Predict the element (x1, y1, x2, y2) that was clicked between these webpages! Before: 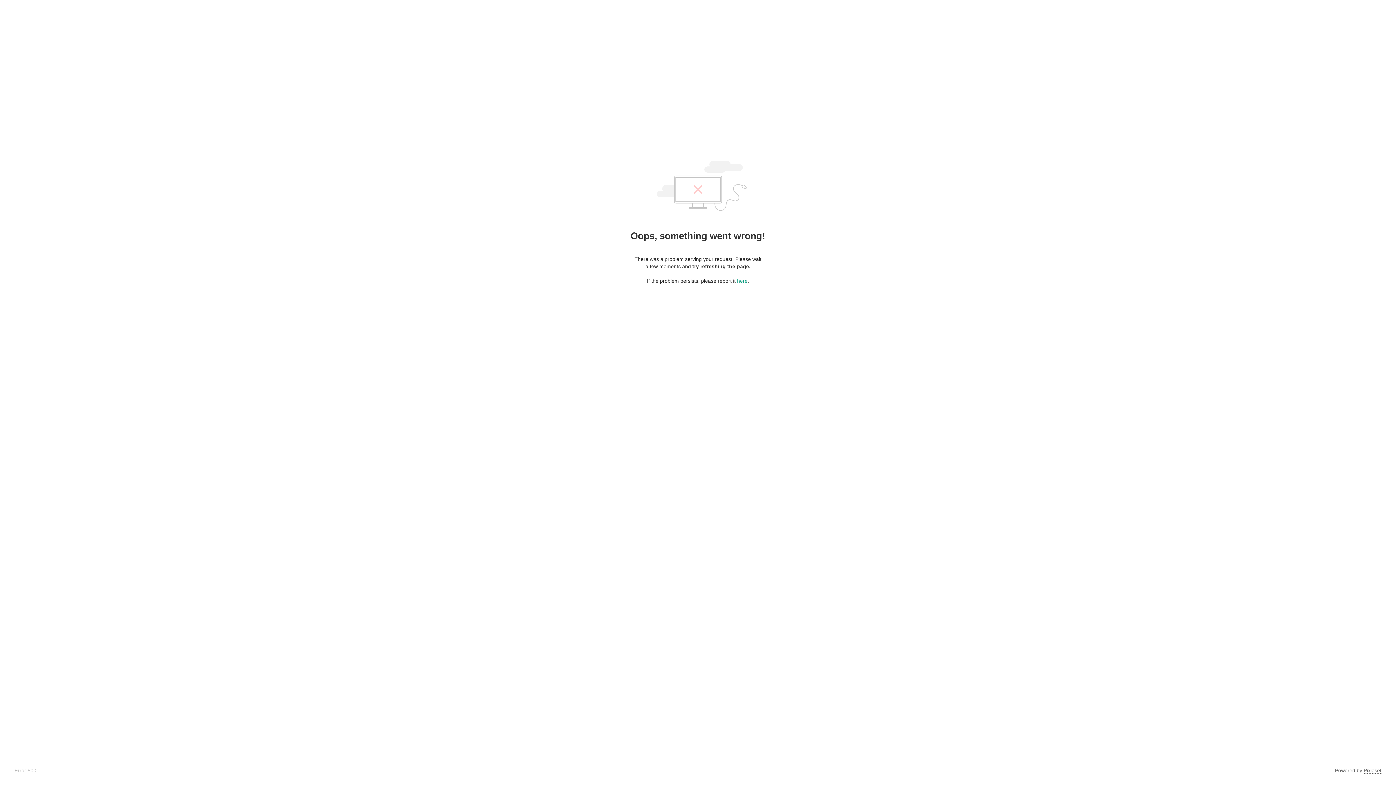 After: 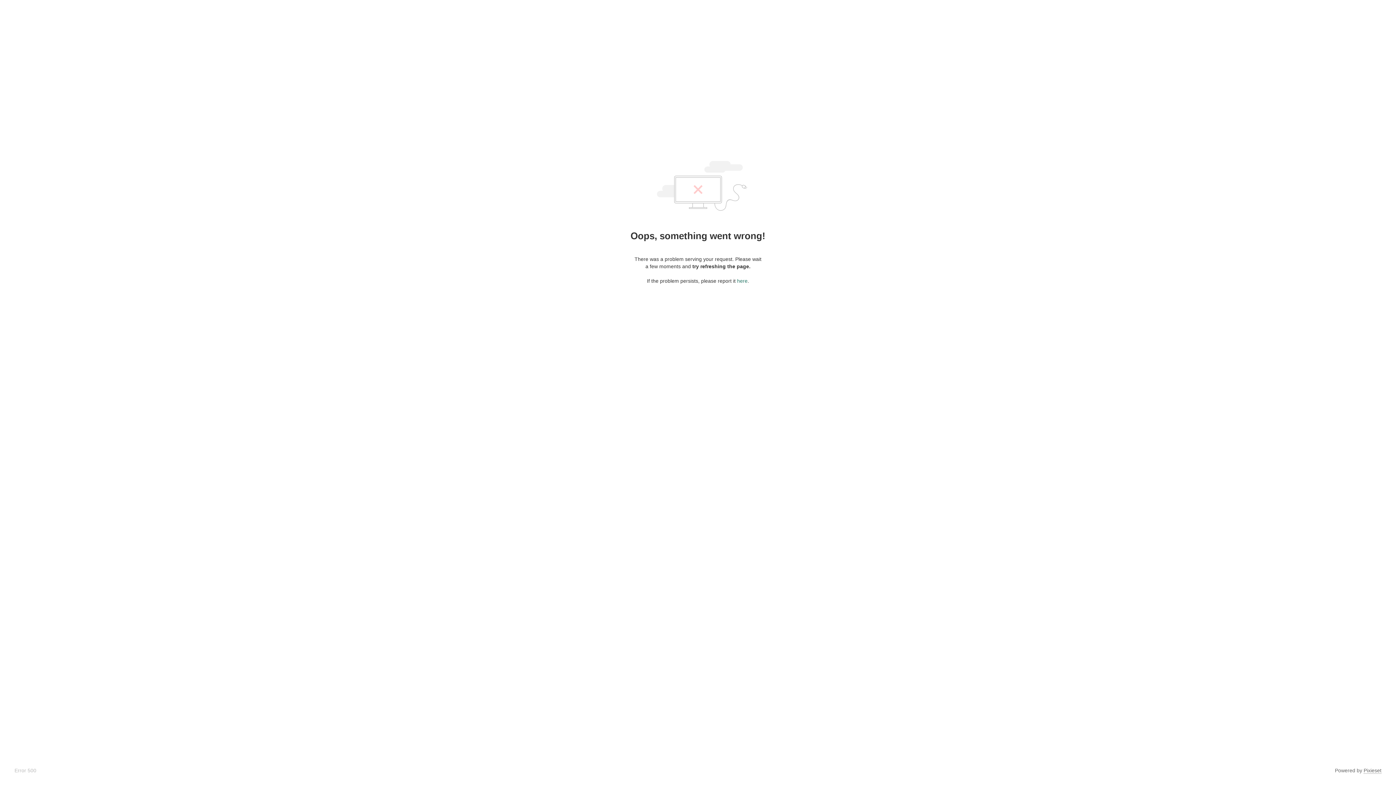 Action: bbox: (737, 278, 747, 284) label: here